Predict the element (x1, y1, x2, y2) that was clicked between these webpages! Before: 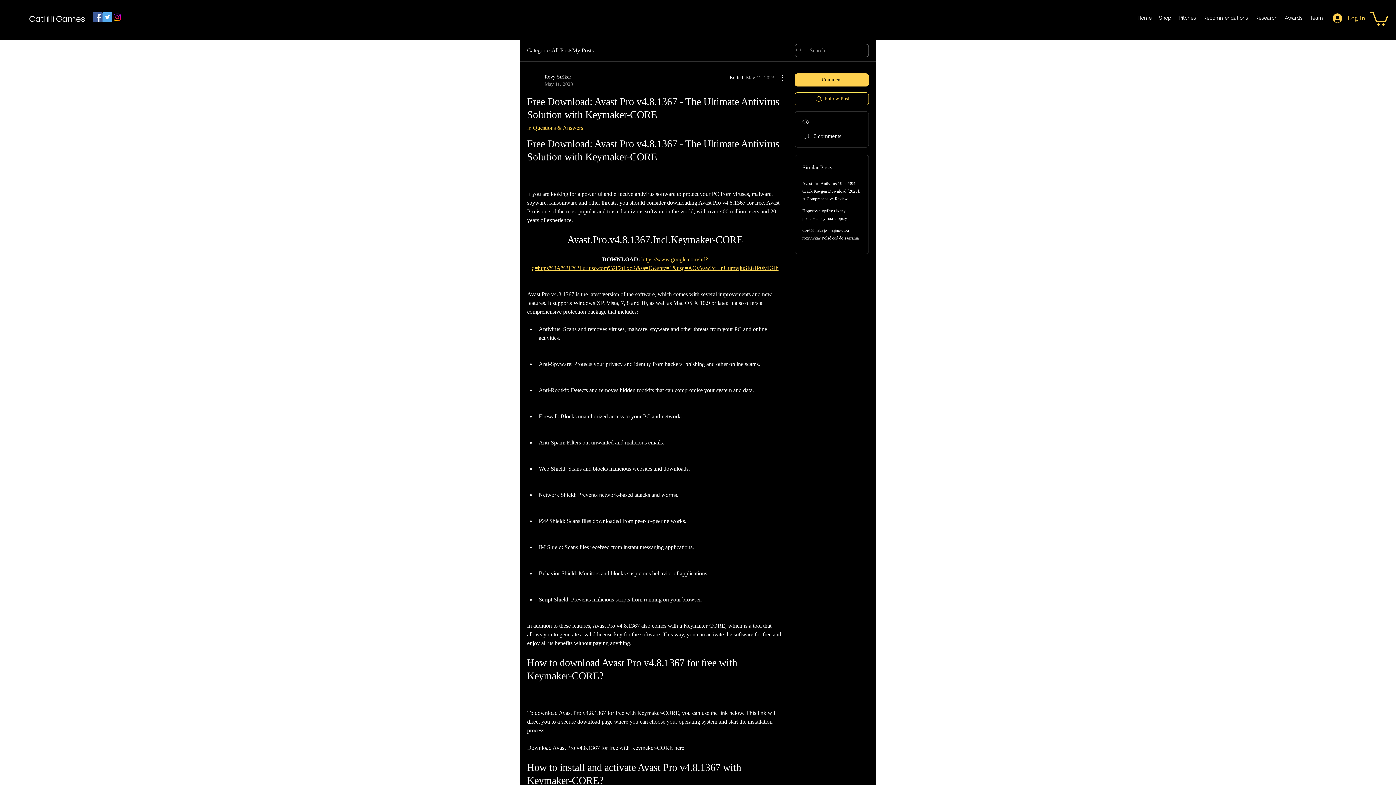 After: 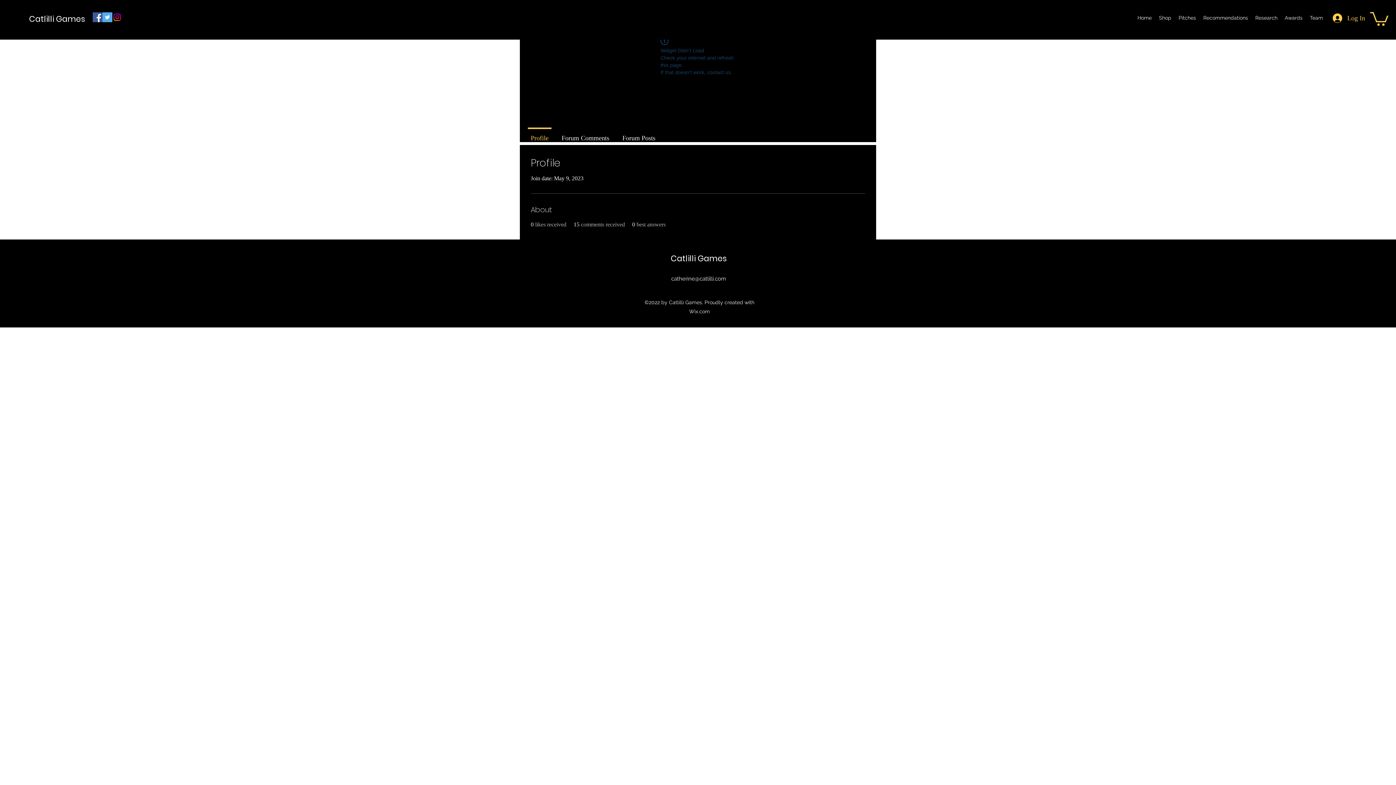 Action: bbox: (527, 73, 573, 87) label: Rovy Striker
May 11, 2023